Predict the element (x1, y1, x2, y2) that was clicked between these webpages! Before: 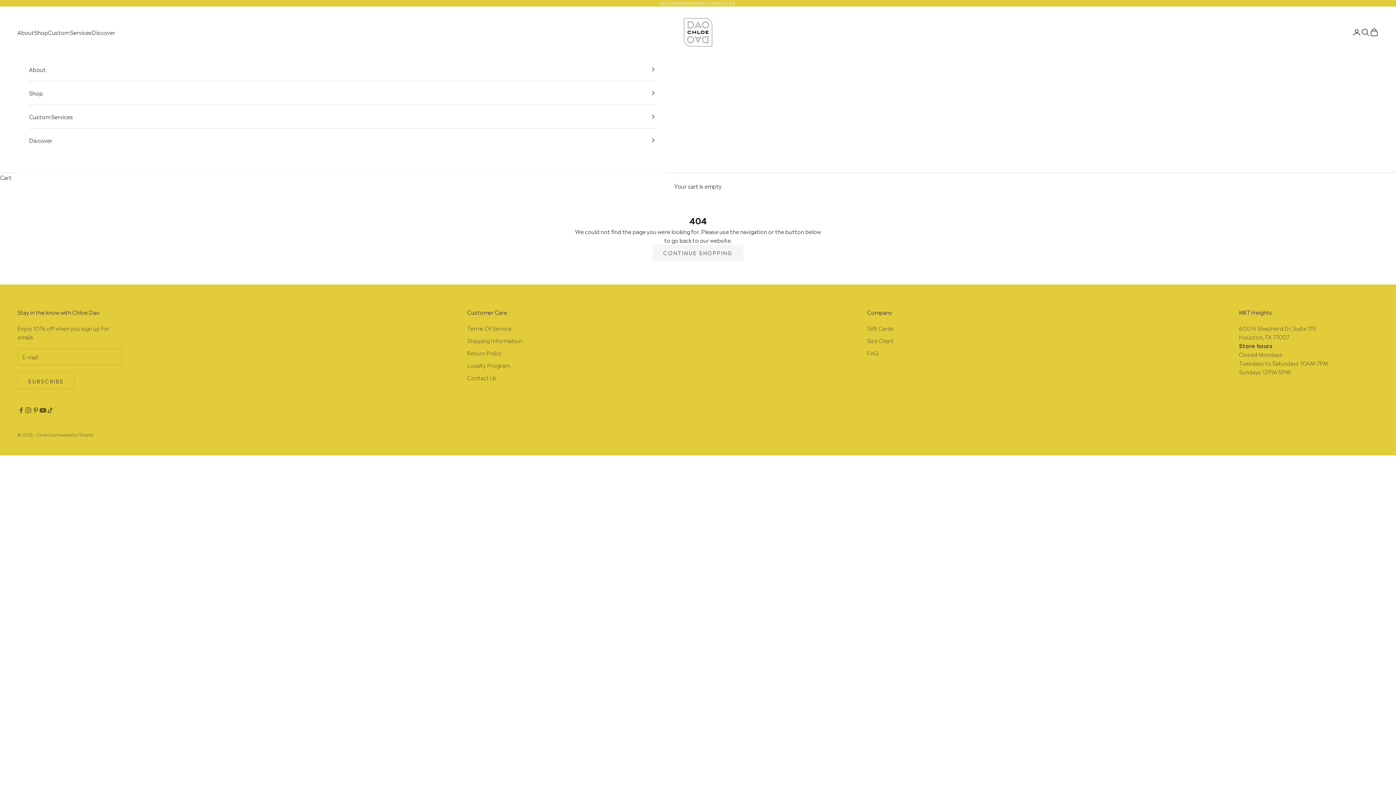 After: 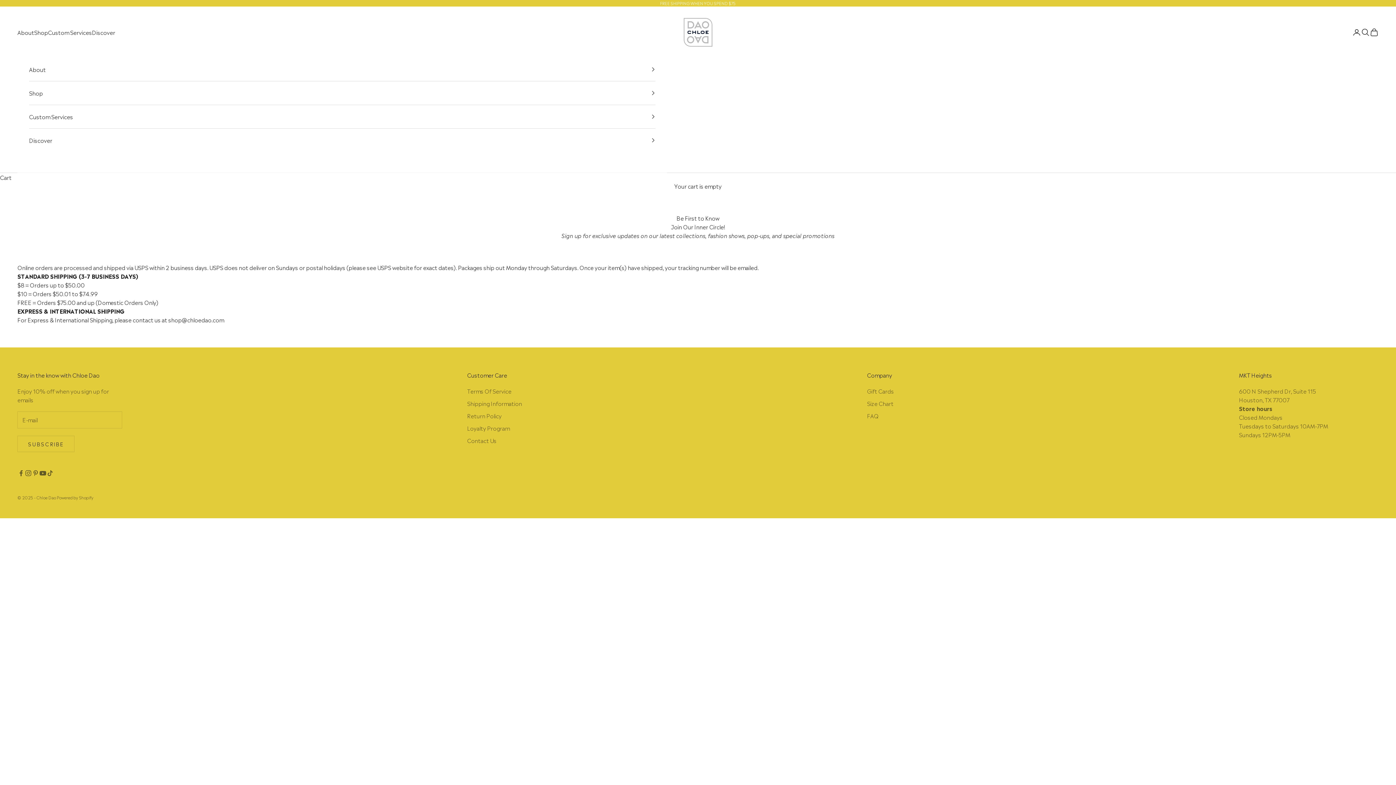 Action: bbox: (467, 336, 522, 344) label: Shipping Information